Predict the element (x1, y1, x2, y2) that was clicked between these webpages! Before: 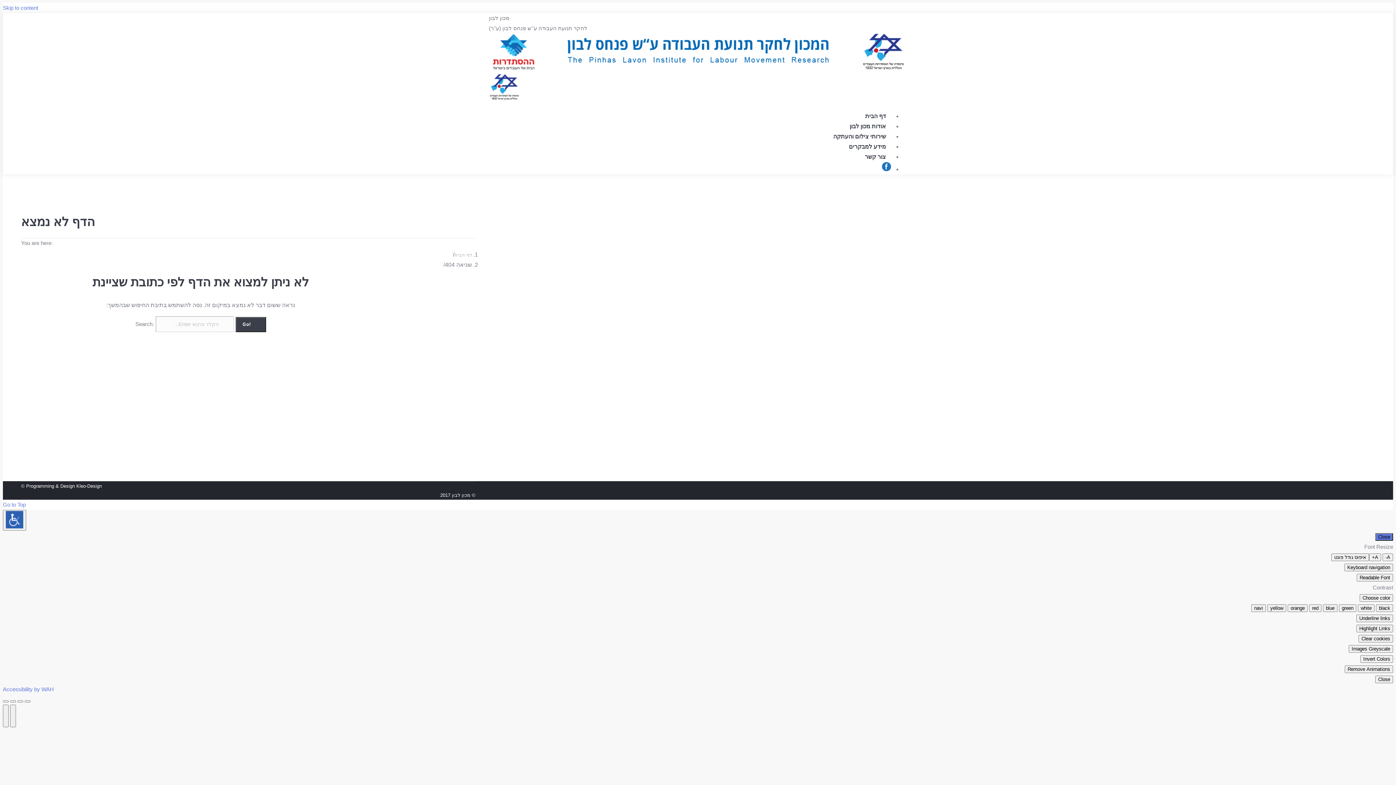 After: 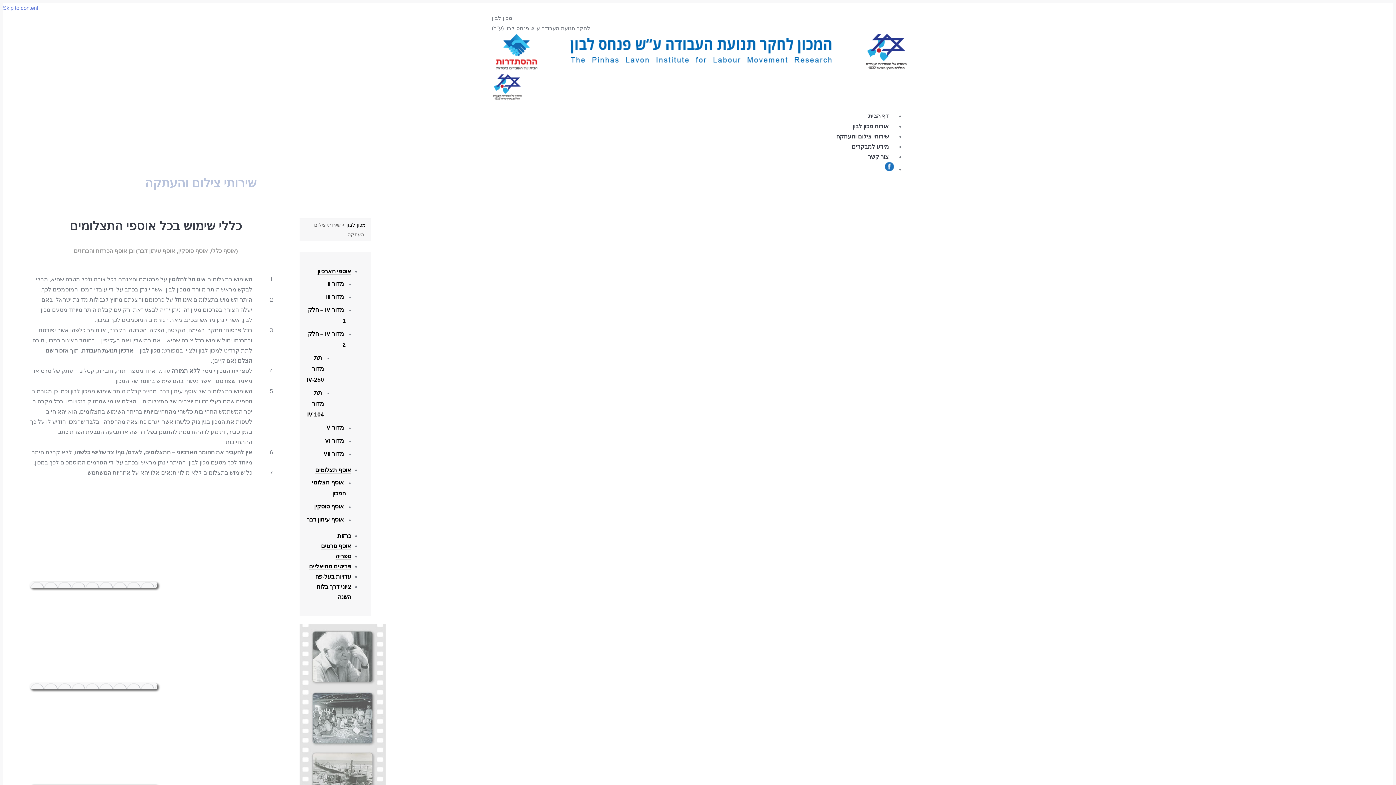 Action: label: שירותי צילום והעתקה bbox: (832, 132, 887, 141)